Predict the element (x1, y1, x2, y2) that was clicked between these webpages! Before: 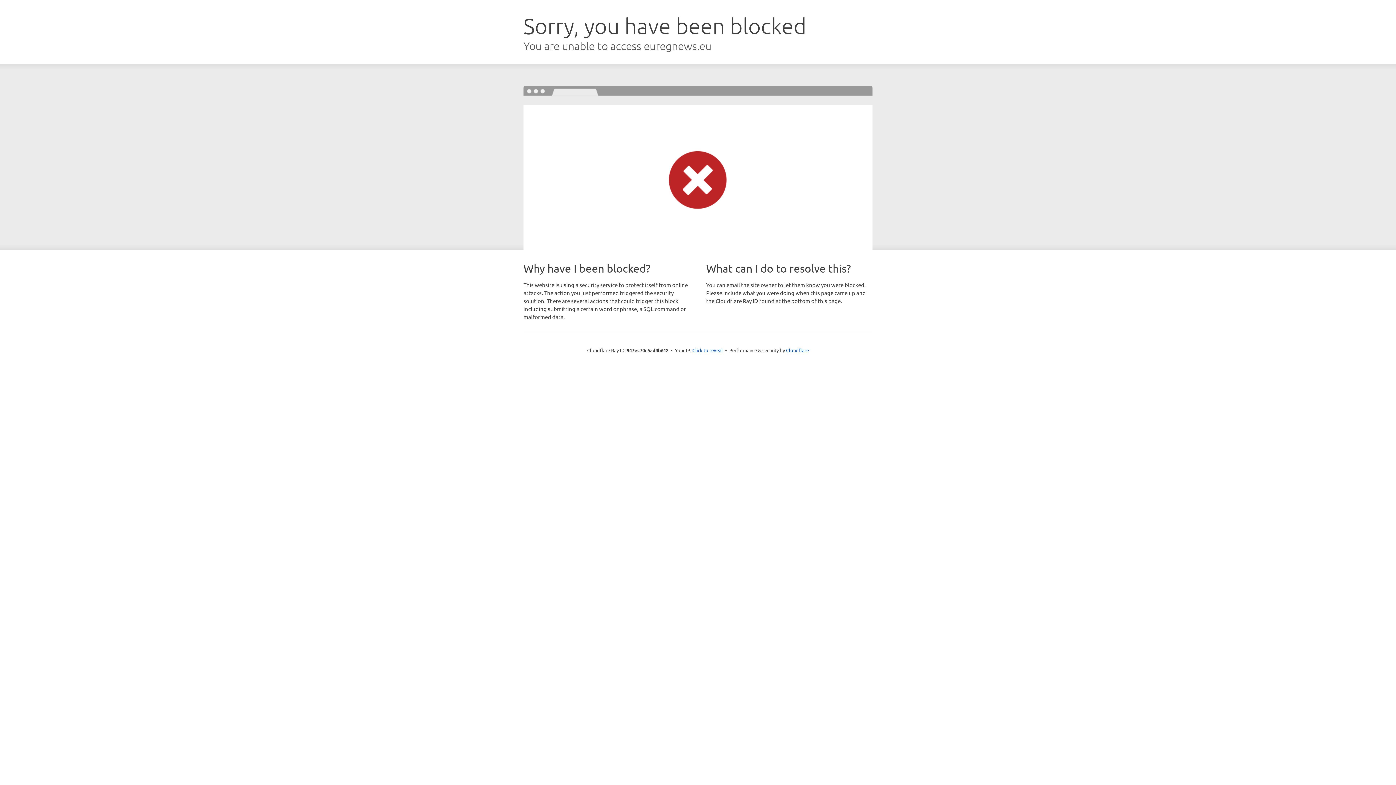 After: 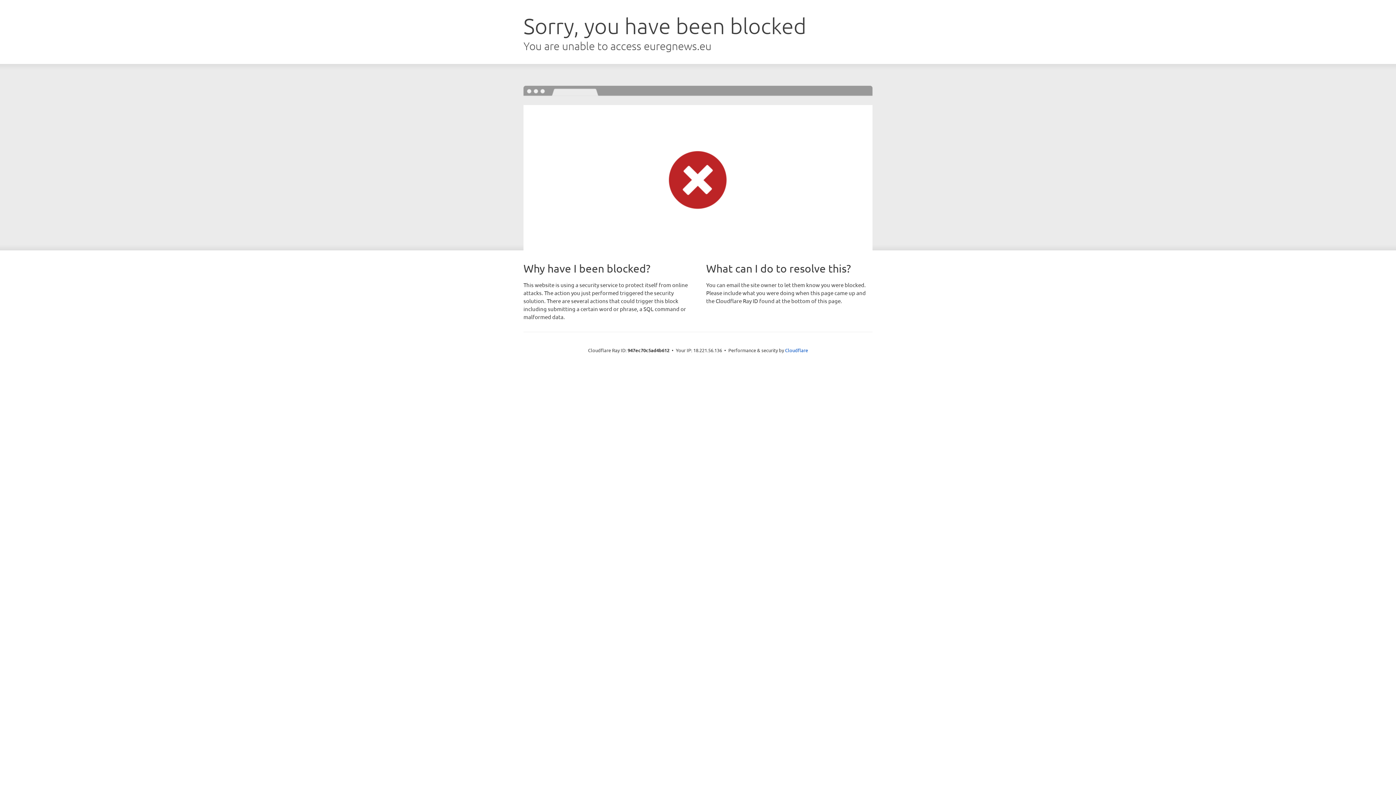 Action: bbox: (692, 346, 723, 353) label: Click to reveal